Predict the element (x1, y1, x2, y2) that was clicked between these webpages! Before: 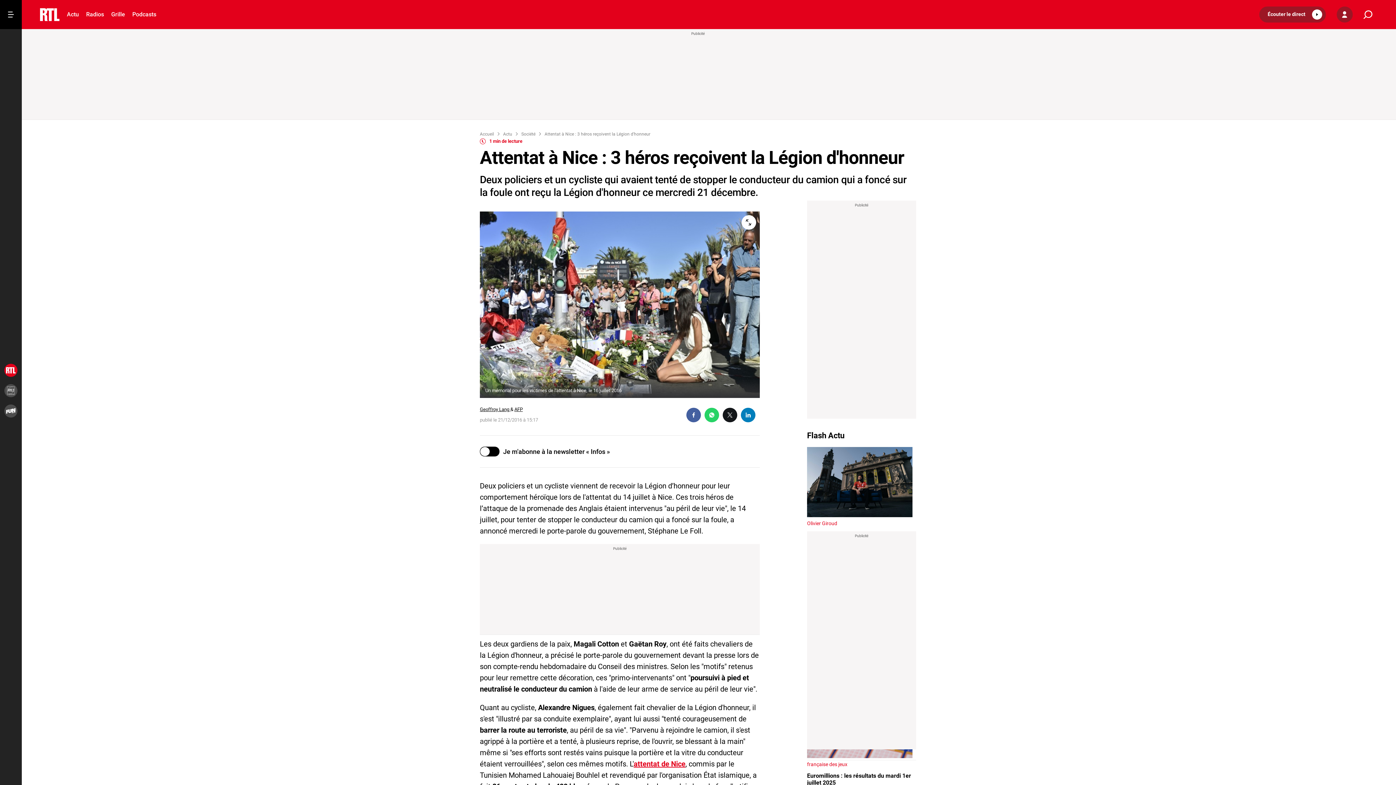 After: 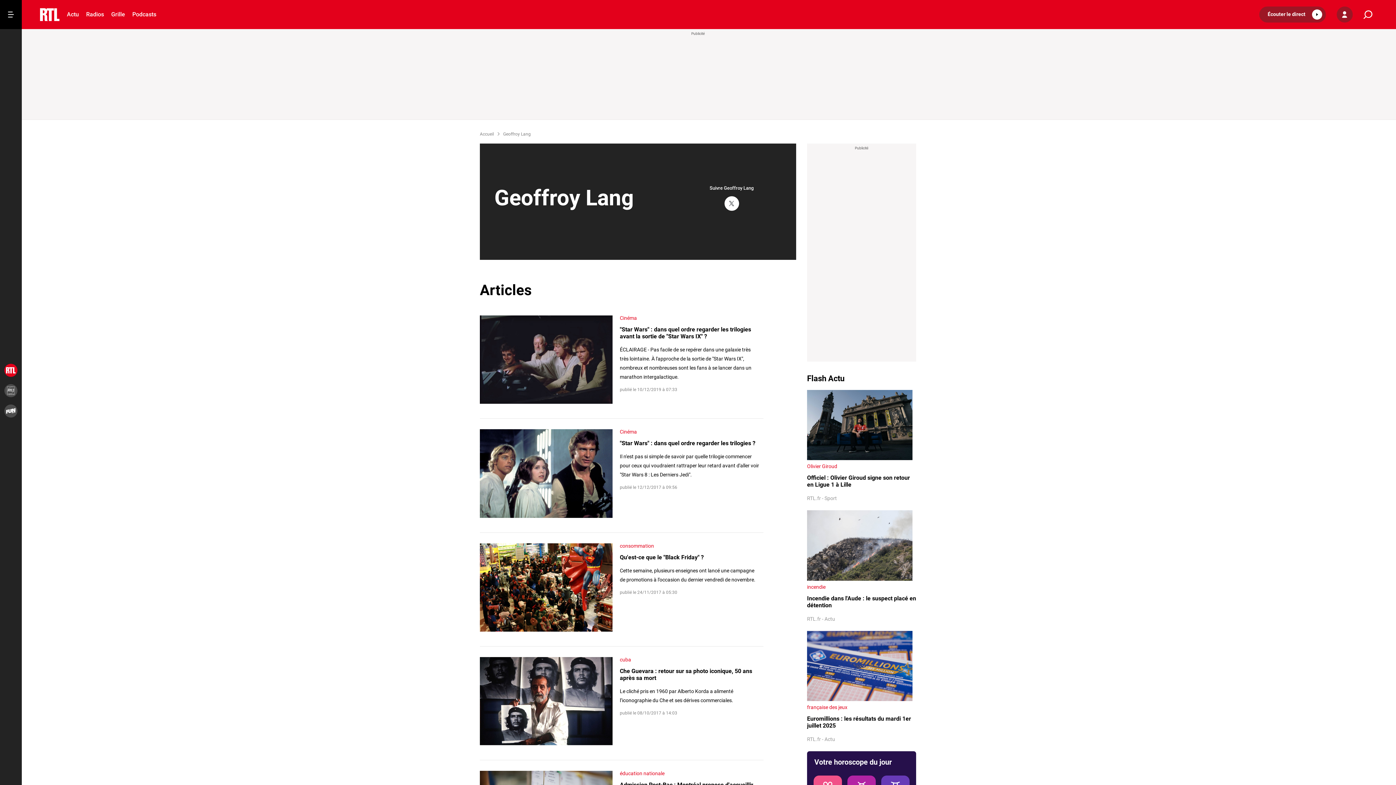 Action: bbox: (480, 407, 510, 412) label: Geoffroy Lang 